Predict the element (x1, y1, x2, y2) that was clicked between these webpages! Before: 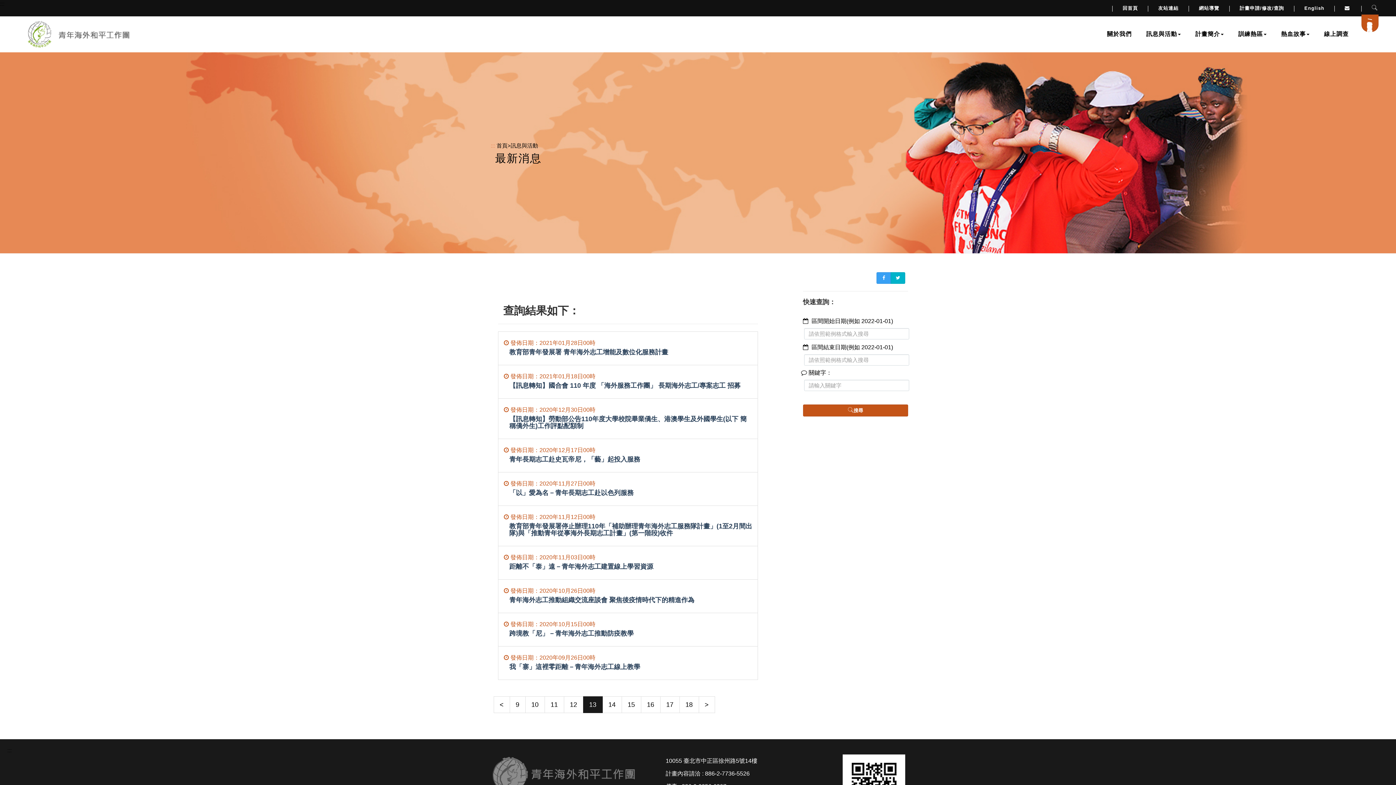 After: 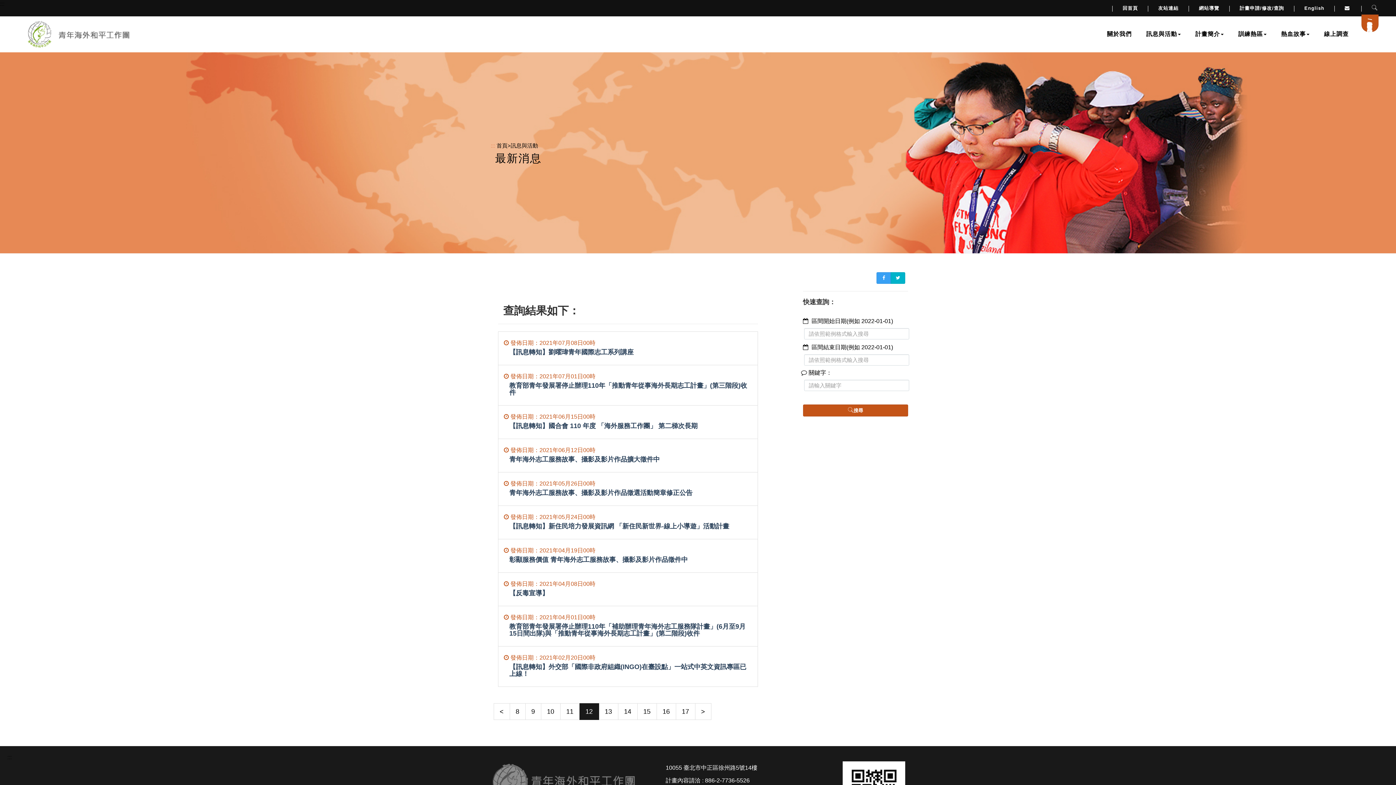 Action: label: 12 bbox: (563, 696, 583, 713)